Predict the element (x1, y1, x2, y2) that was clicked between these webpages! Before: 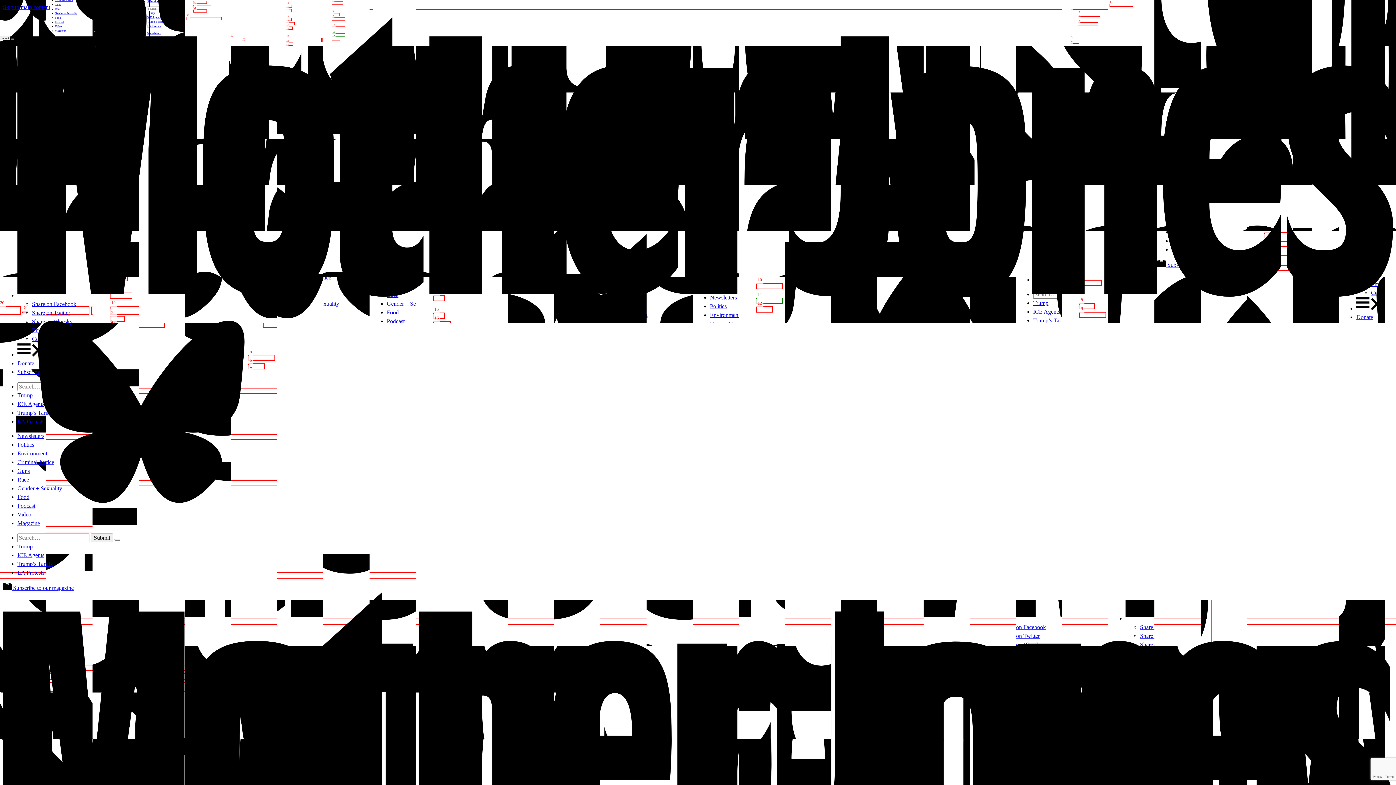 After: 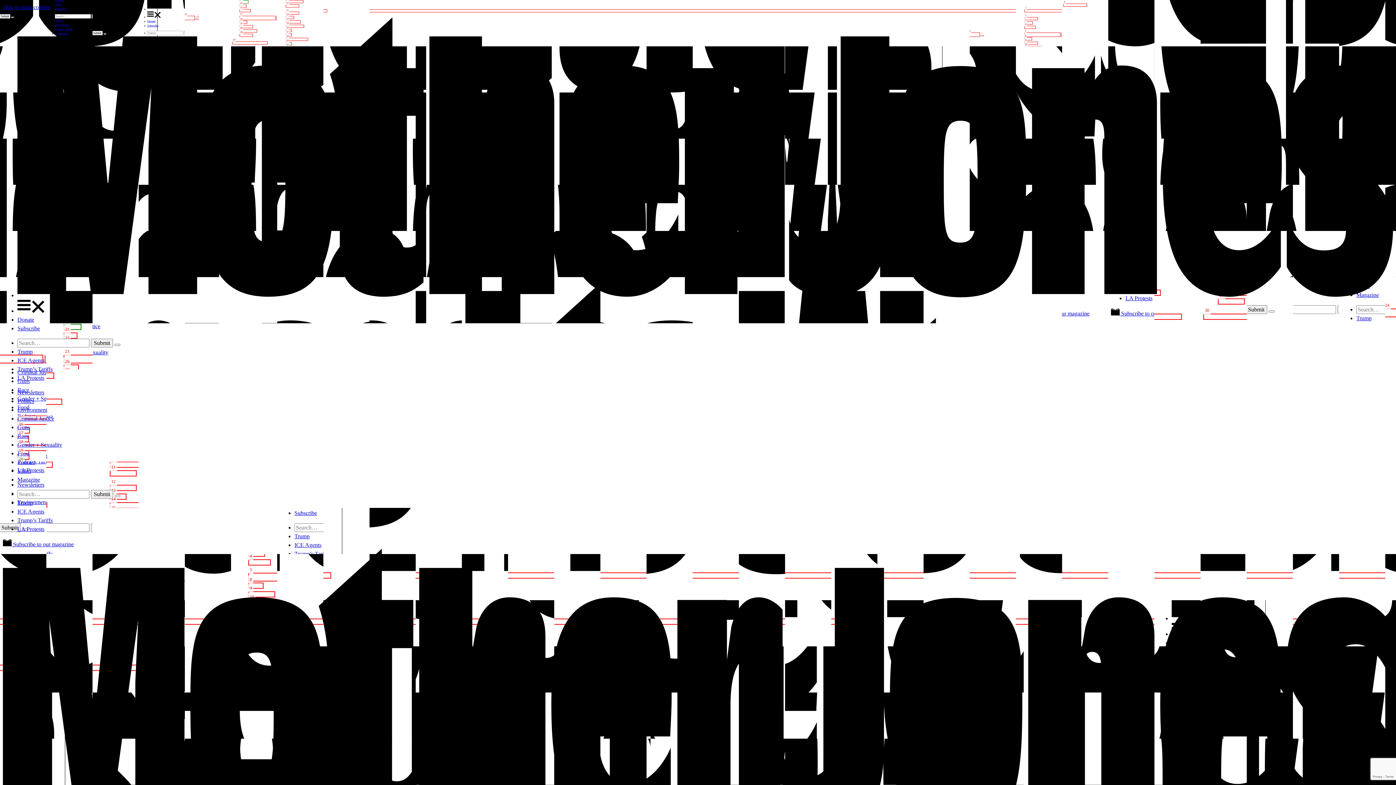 Action: bbox: (17, 433, 44, 439) label: Newsletters